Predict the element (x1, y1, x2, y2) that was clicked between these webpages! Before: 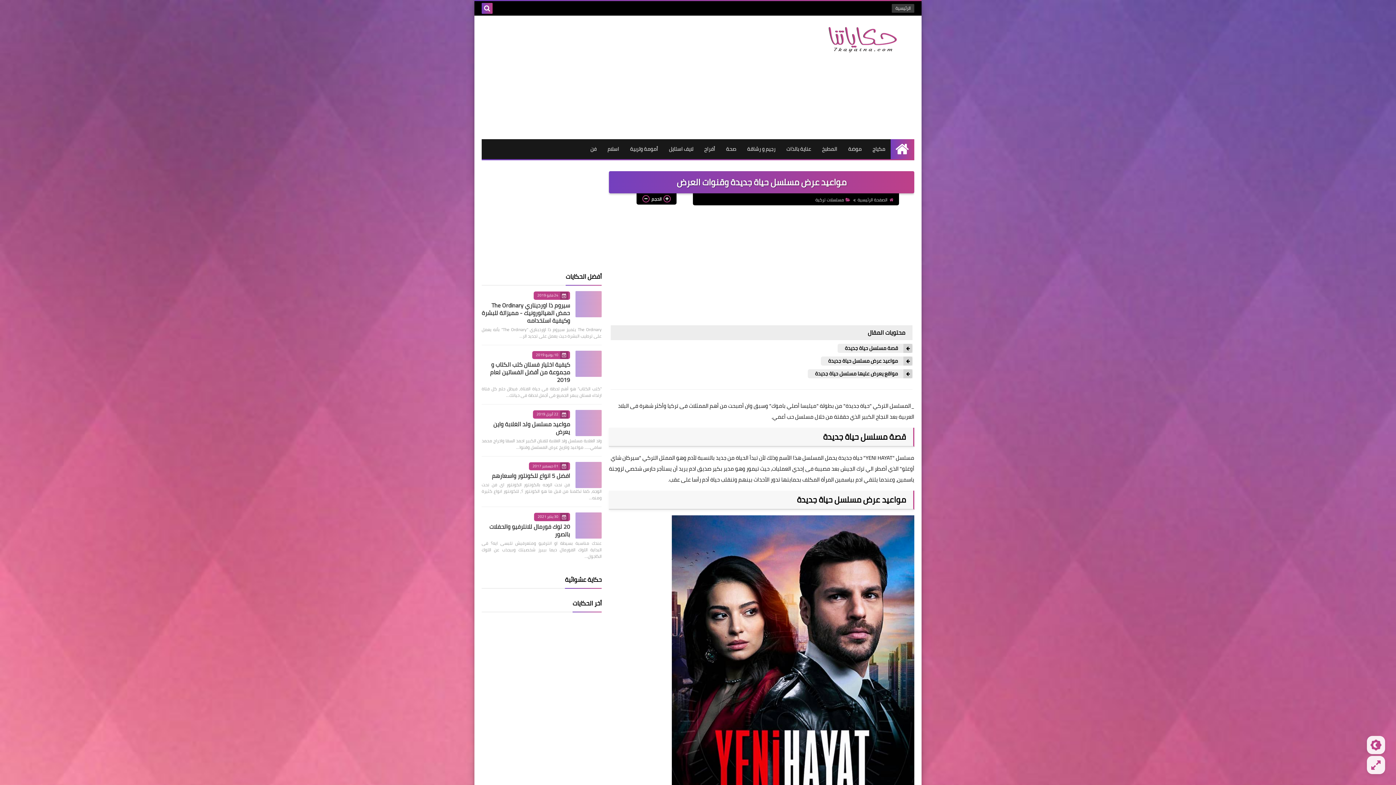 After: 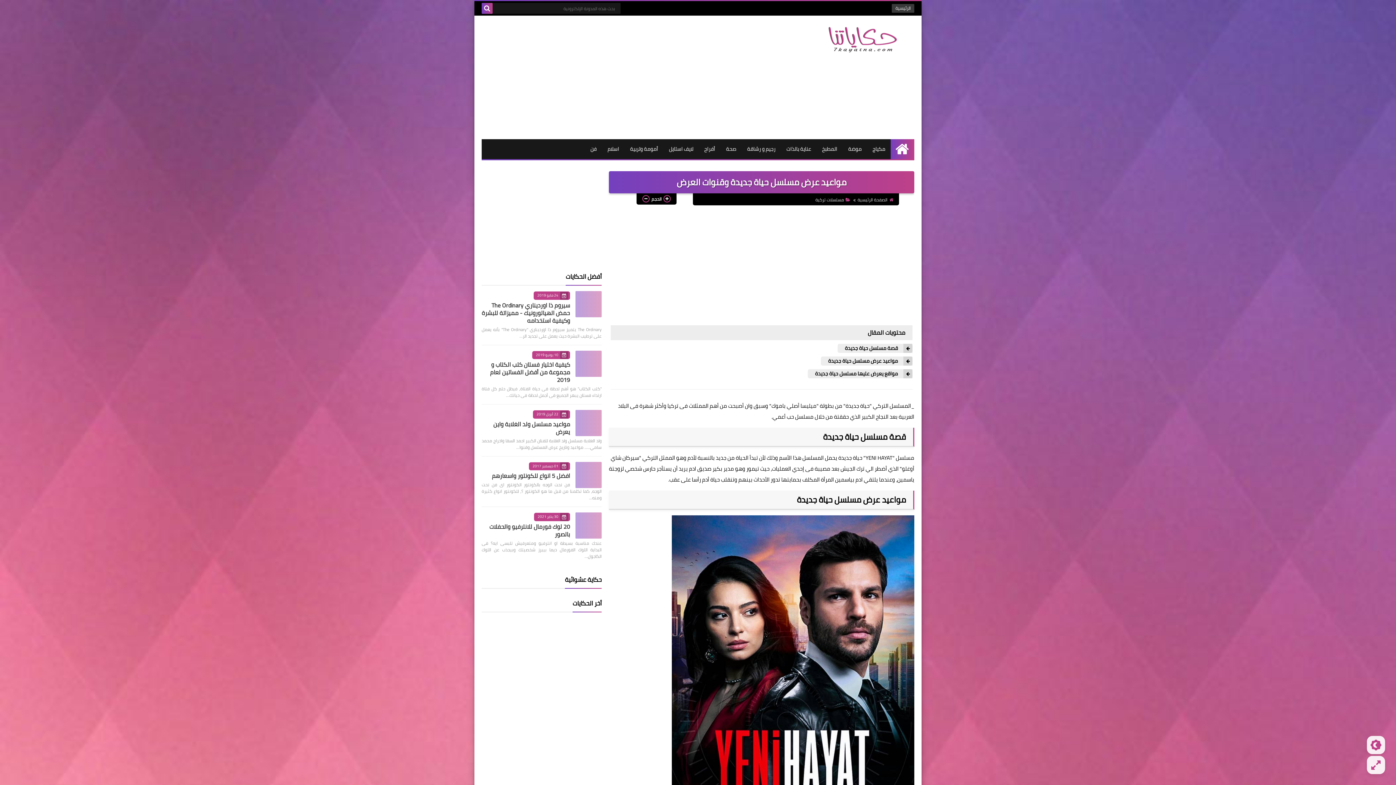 Action: bbox: (481, 2, 492, 13)